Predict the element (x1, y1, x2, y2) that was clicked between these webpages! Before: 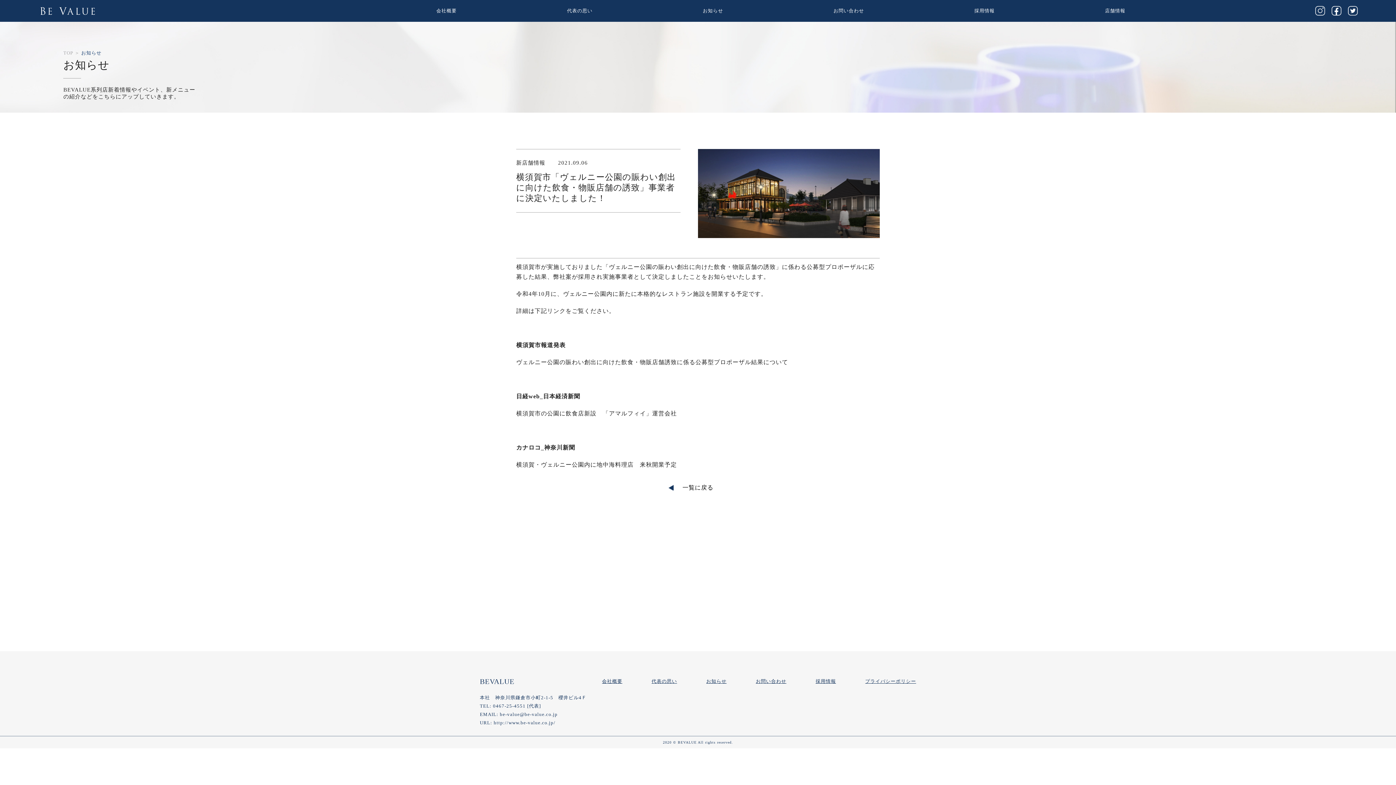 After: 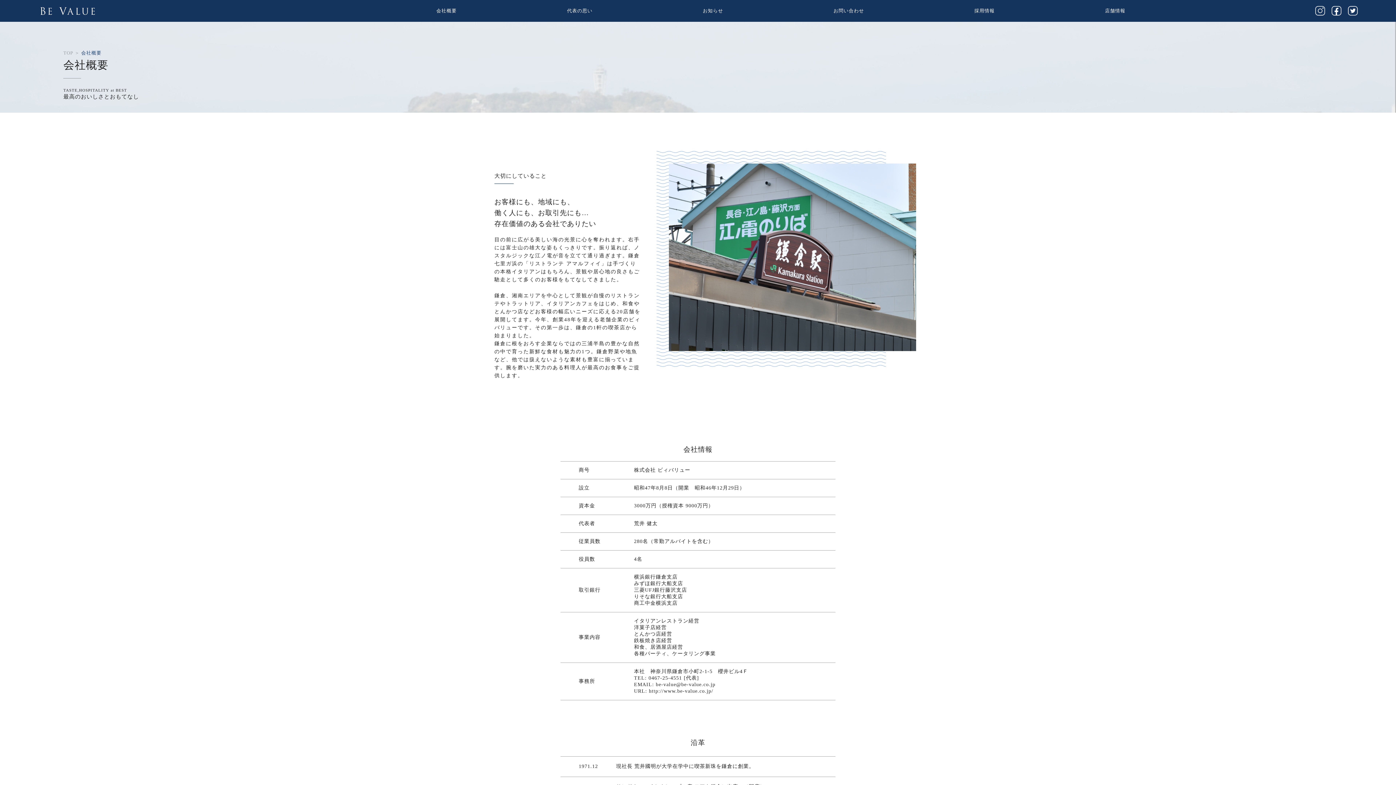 Action: label: 会社概要 bbox: (432, 4, 460, 17)